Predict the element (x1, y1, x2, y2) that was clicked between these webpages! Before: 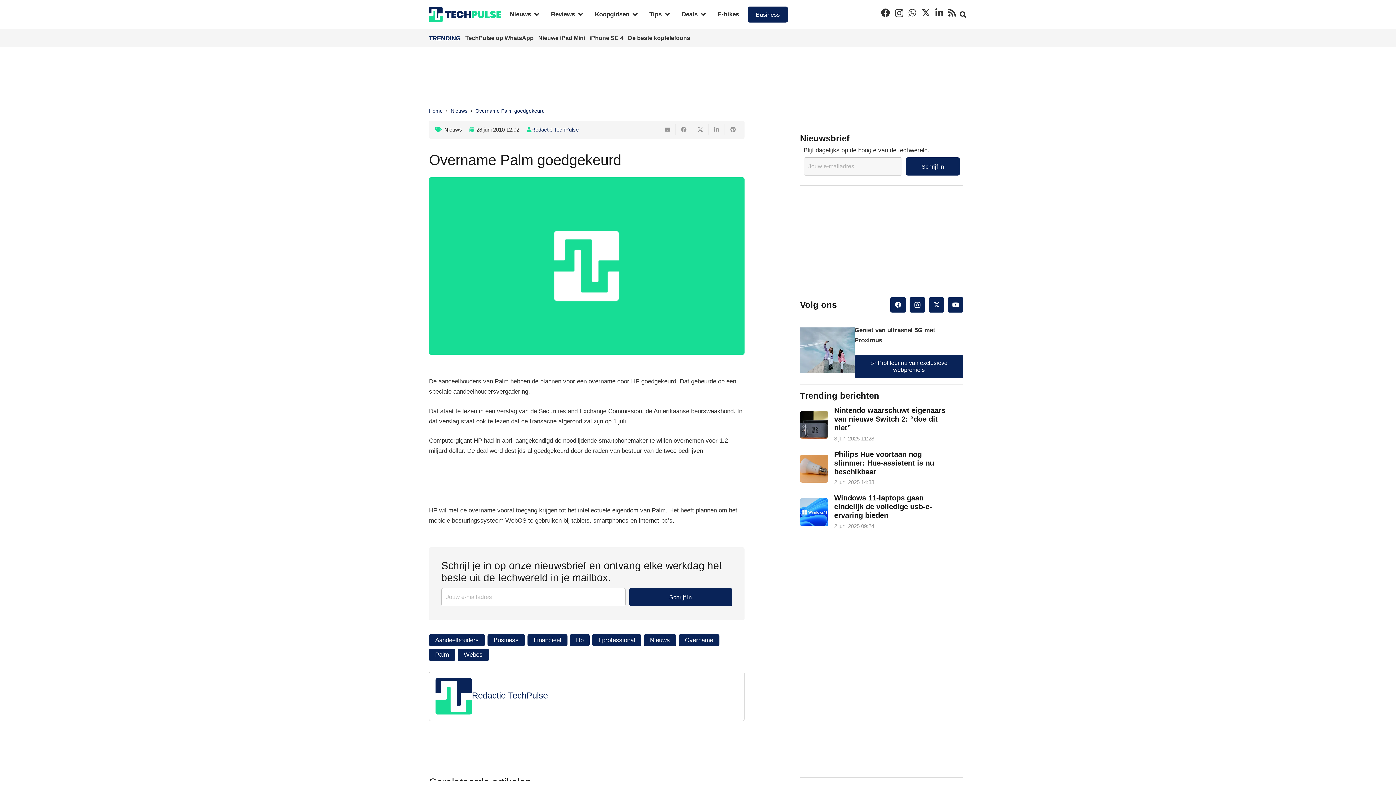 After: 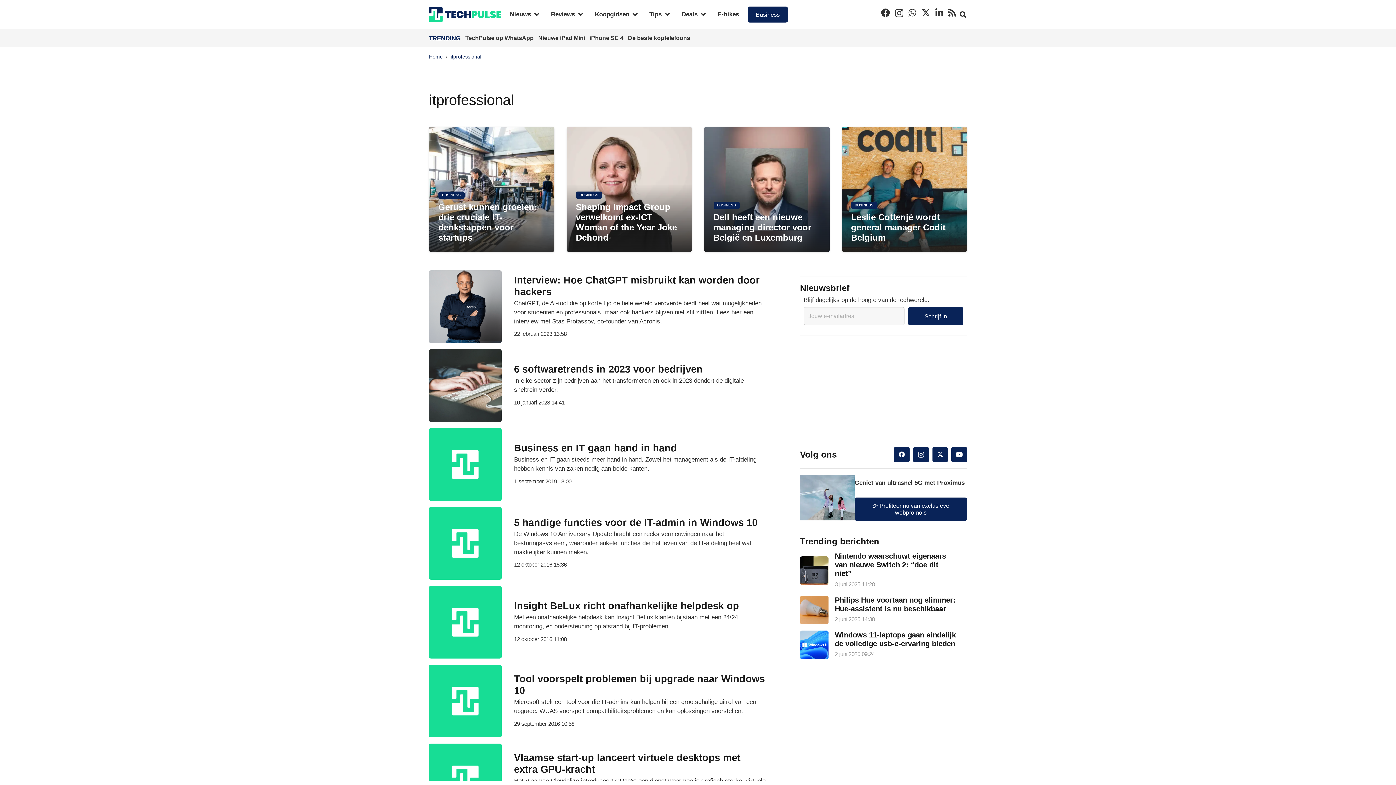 Action: bbox: (592, 634, 641, 646) label: Itprofessional